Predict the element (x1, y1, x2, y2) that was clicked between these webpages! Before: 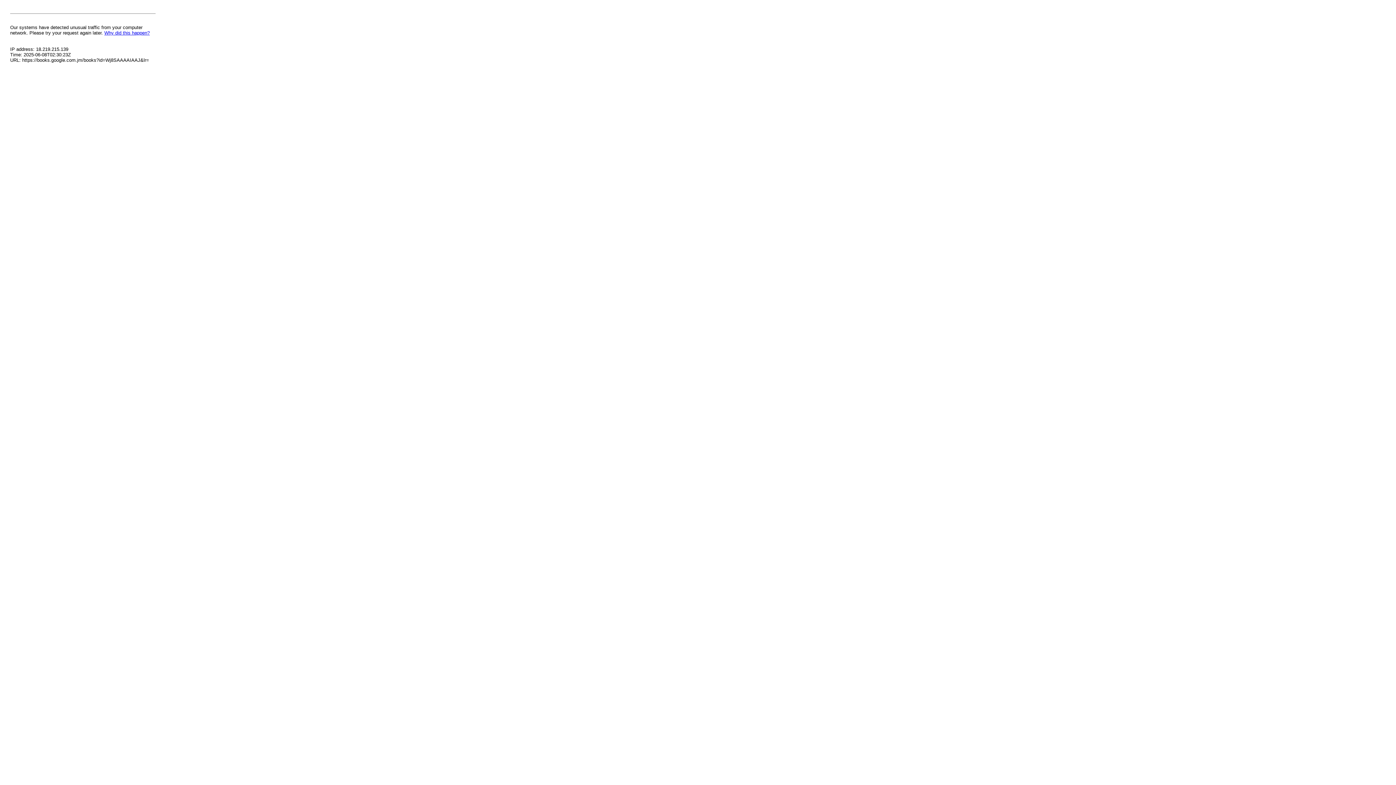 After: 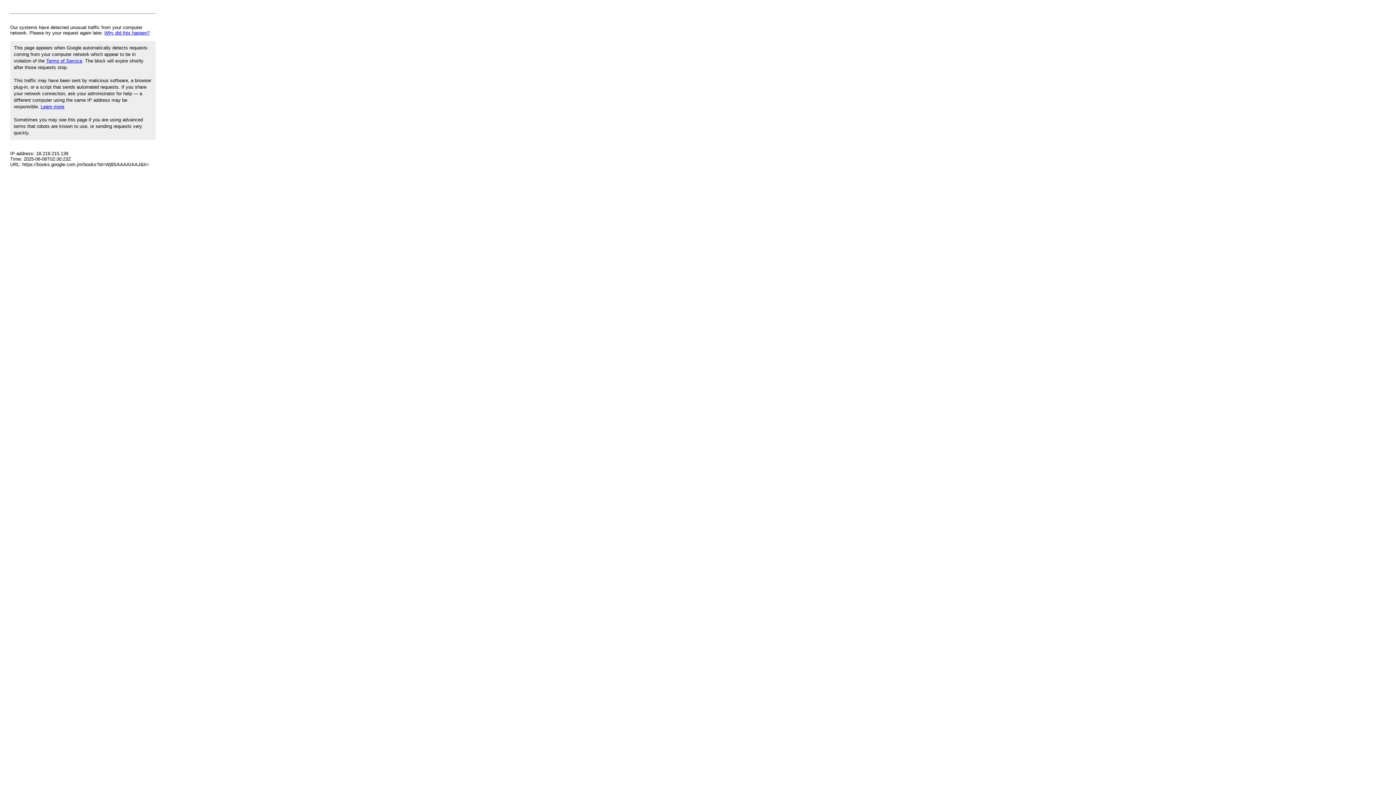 Action: bbox: (104, 30, 149, 35) label: Why did this happen?